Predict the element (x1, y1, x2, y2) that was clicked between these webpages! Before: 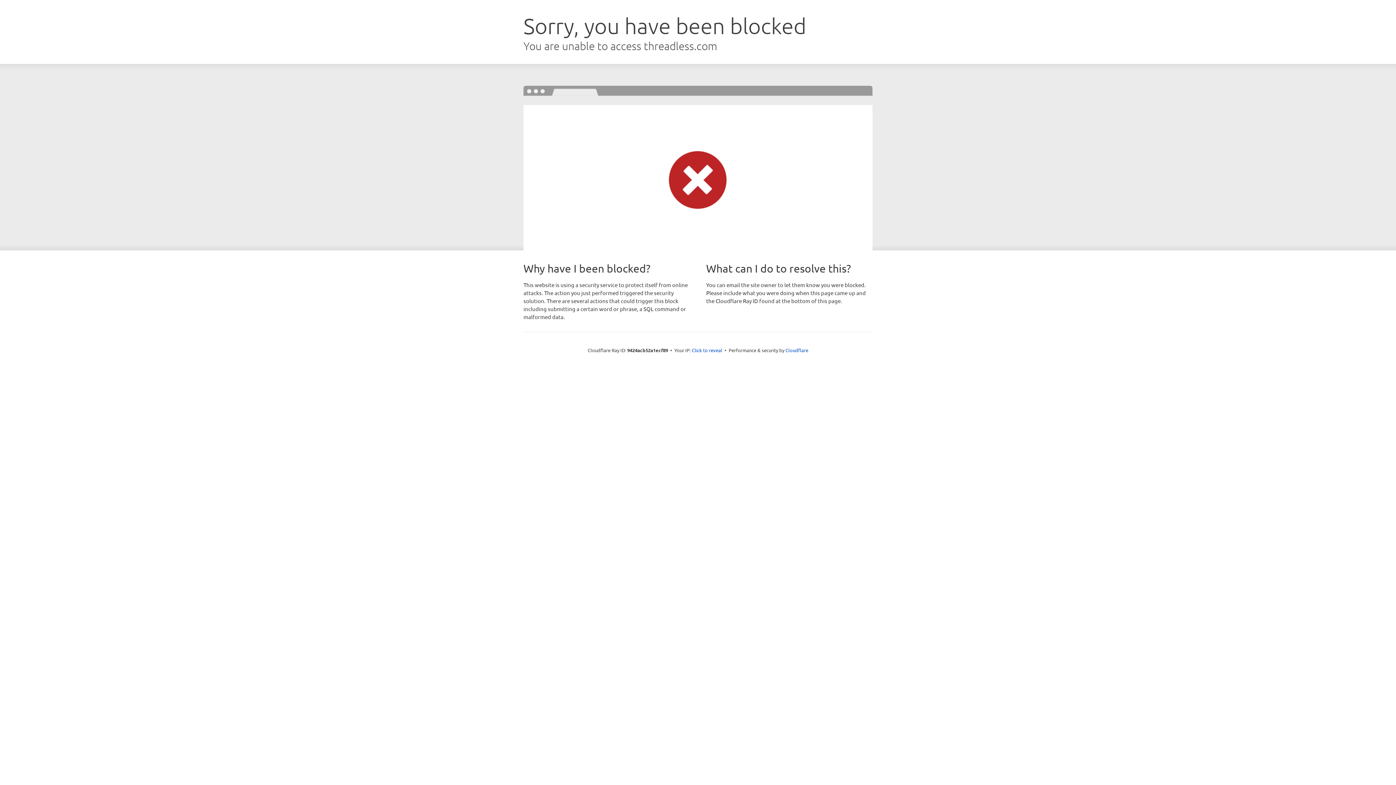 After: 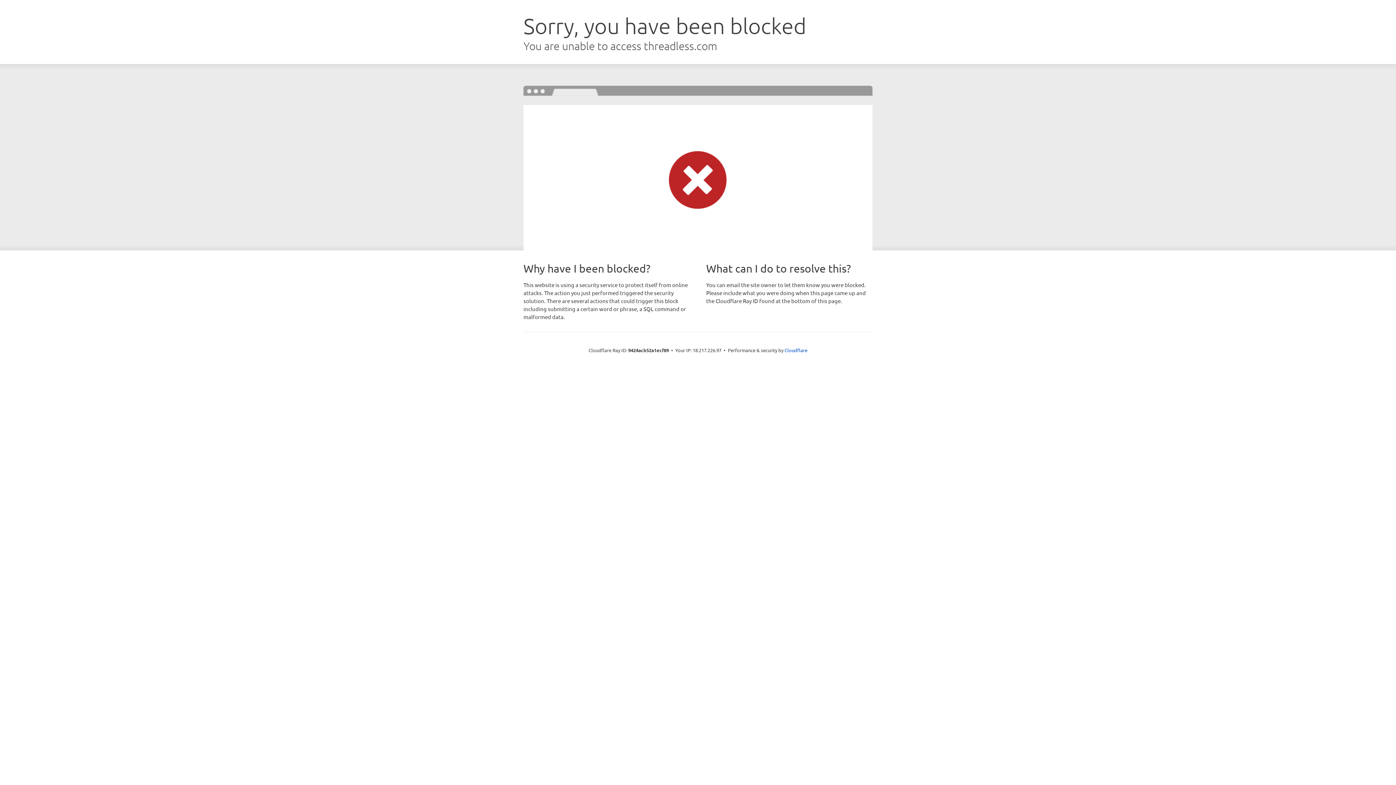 Action: label: Click to reveal bbox: (692, 346, 722, 353)